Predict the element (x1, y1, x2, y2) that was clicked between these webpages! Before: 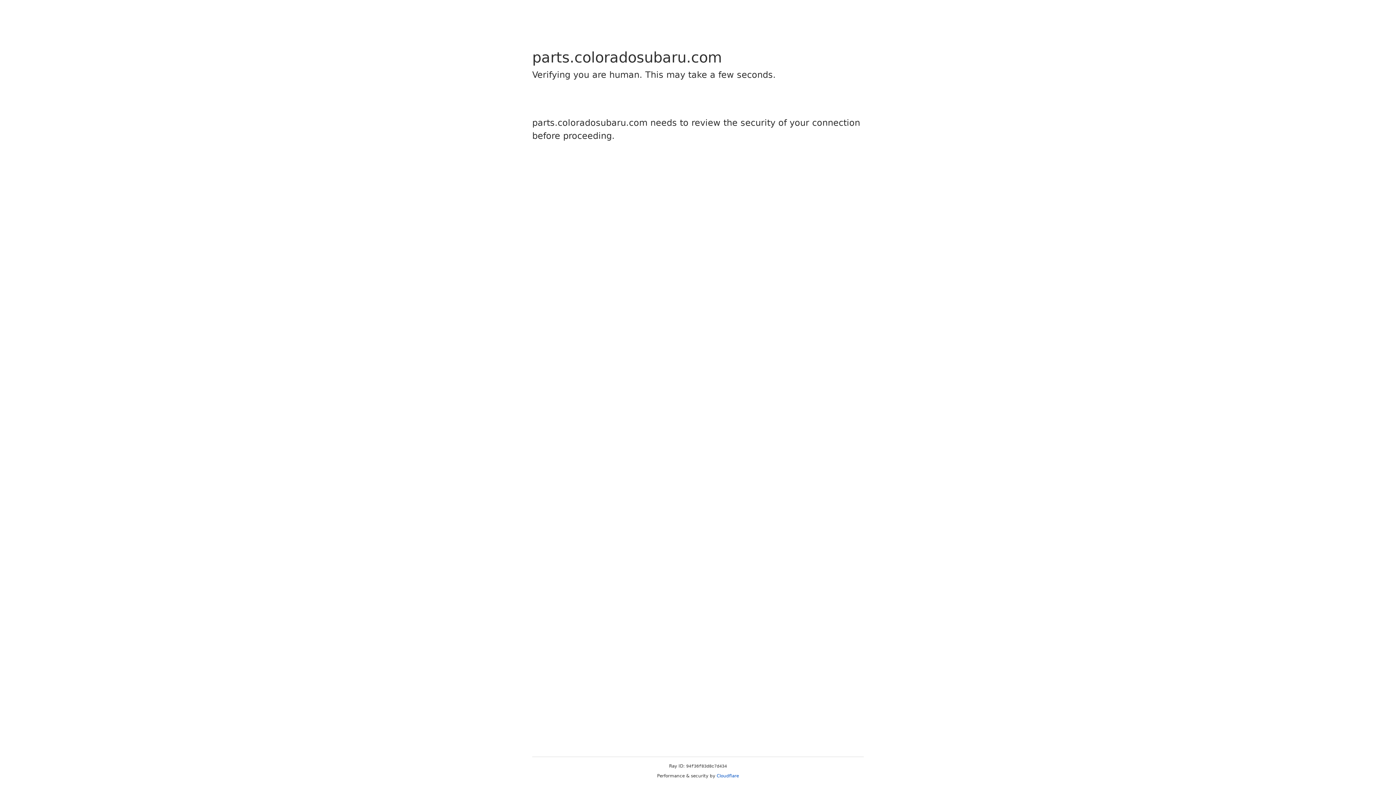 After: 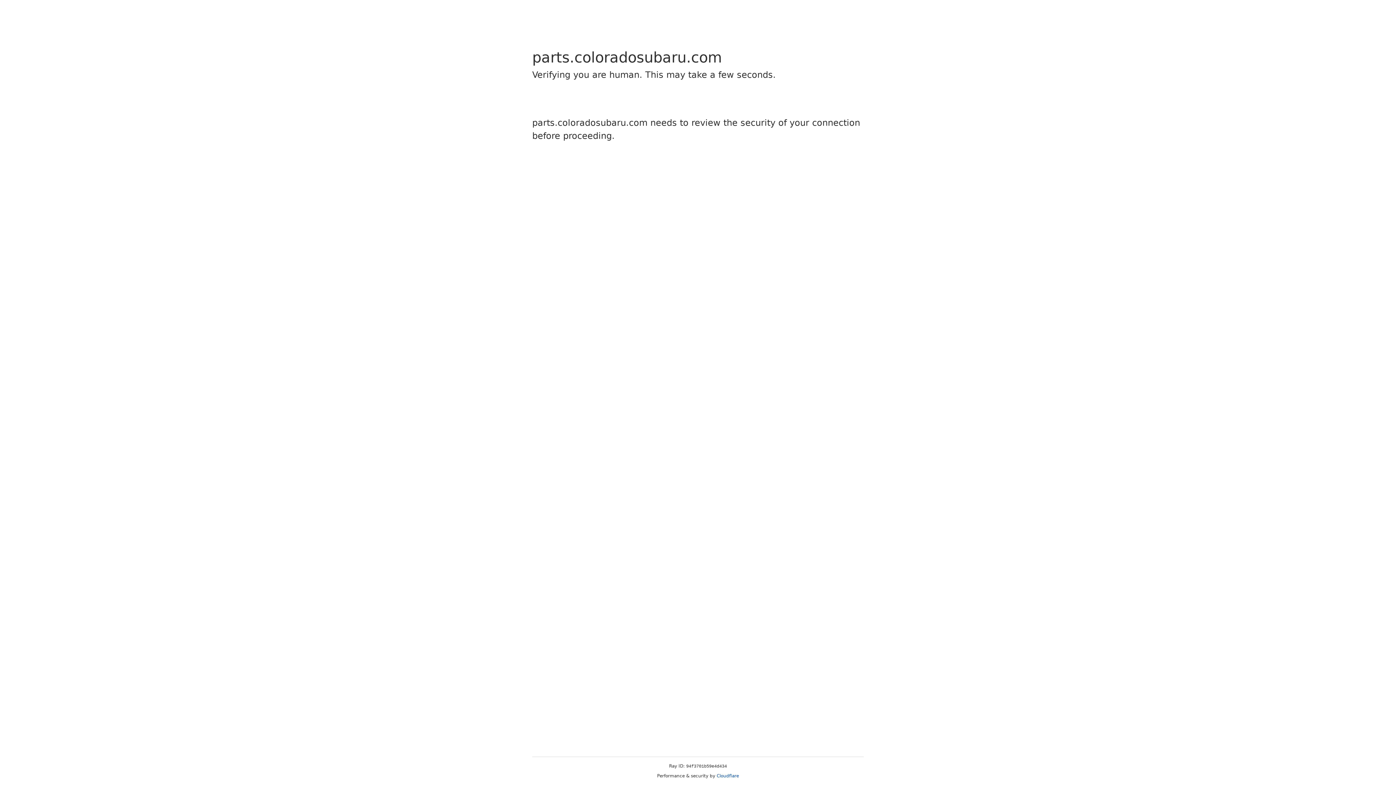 Action: bbox: (716, 773, 739, 778) label: Cloudflare